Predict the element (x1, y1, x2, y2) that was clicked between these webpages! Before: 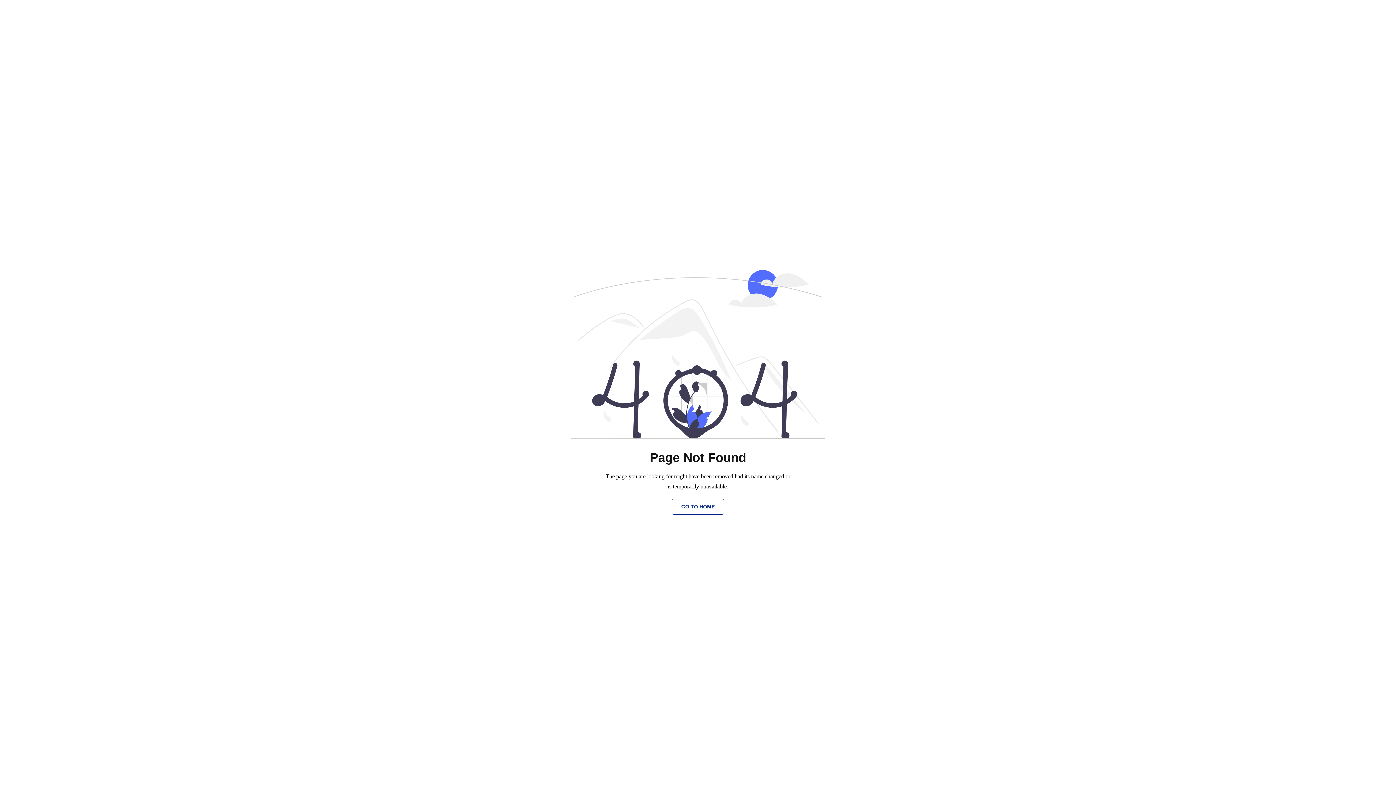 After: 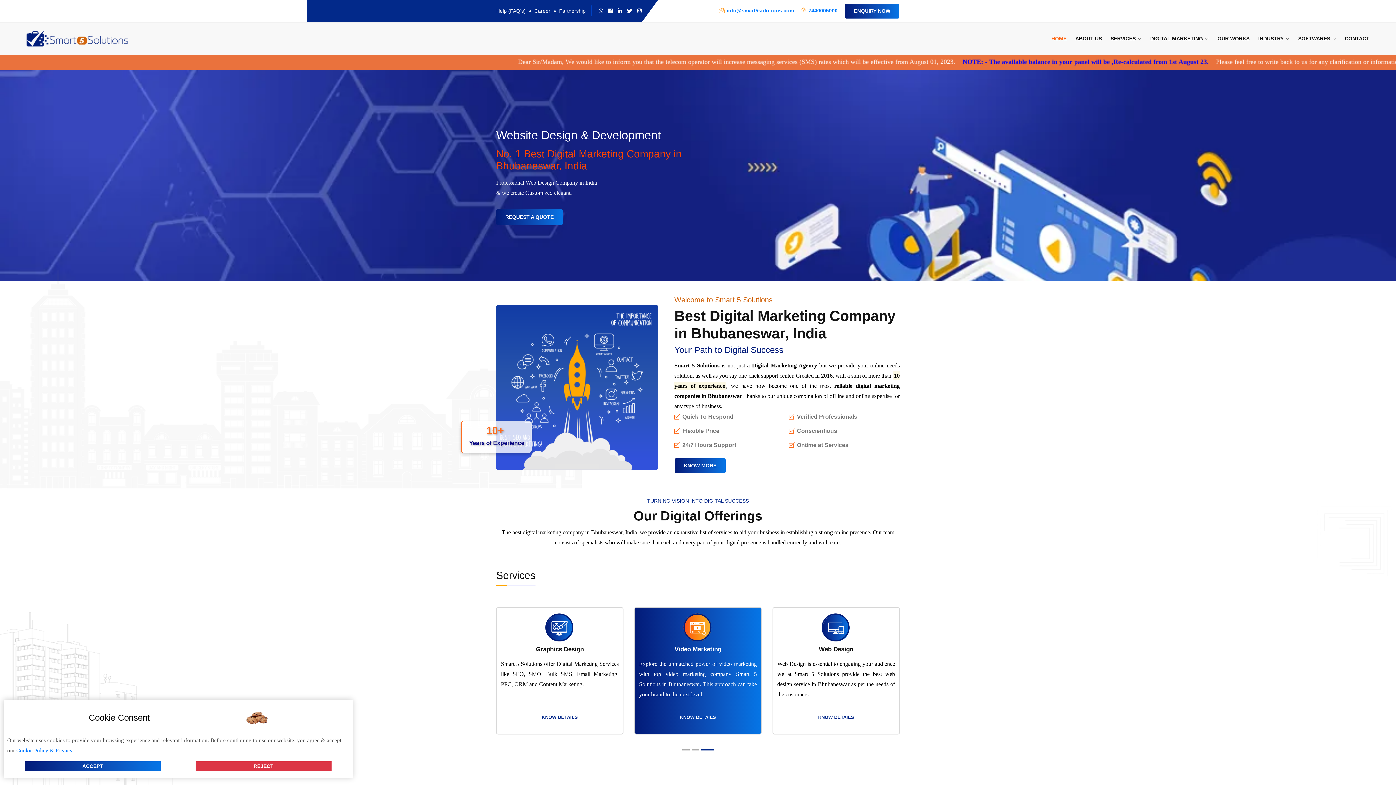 Action: bbox: (672, 499, 724, 514) label: GO TO HOME